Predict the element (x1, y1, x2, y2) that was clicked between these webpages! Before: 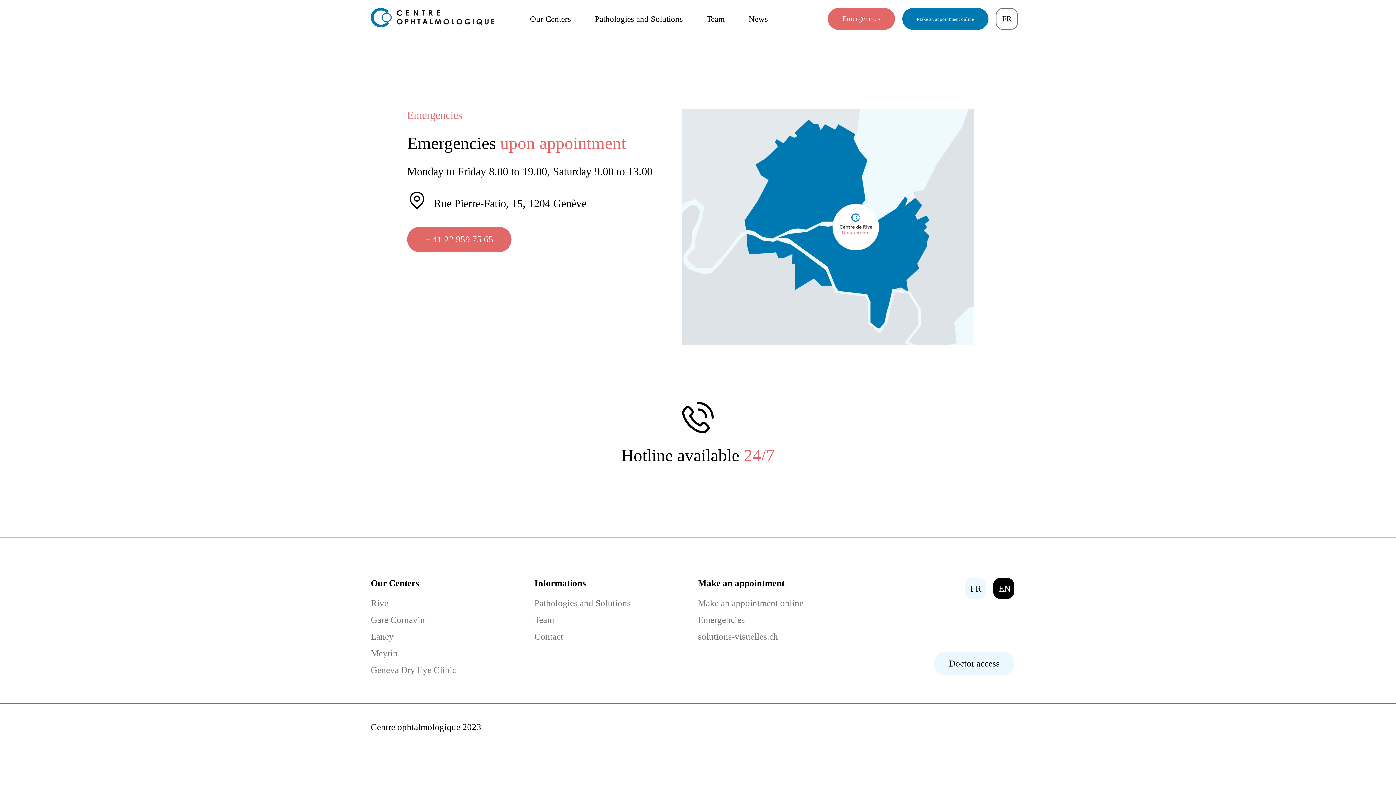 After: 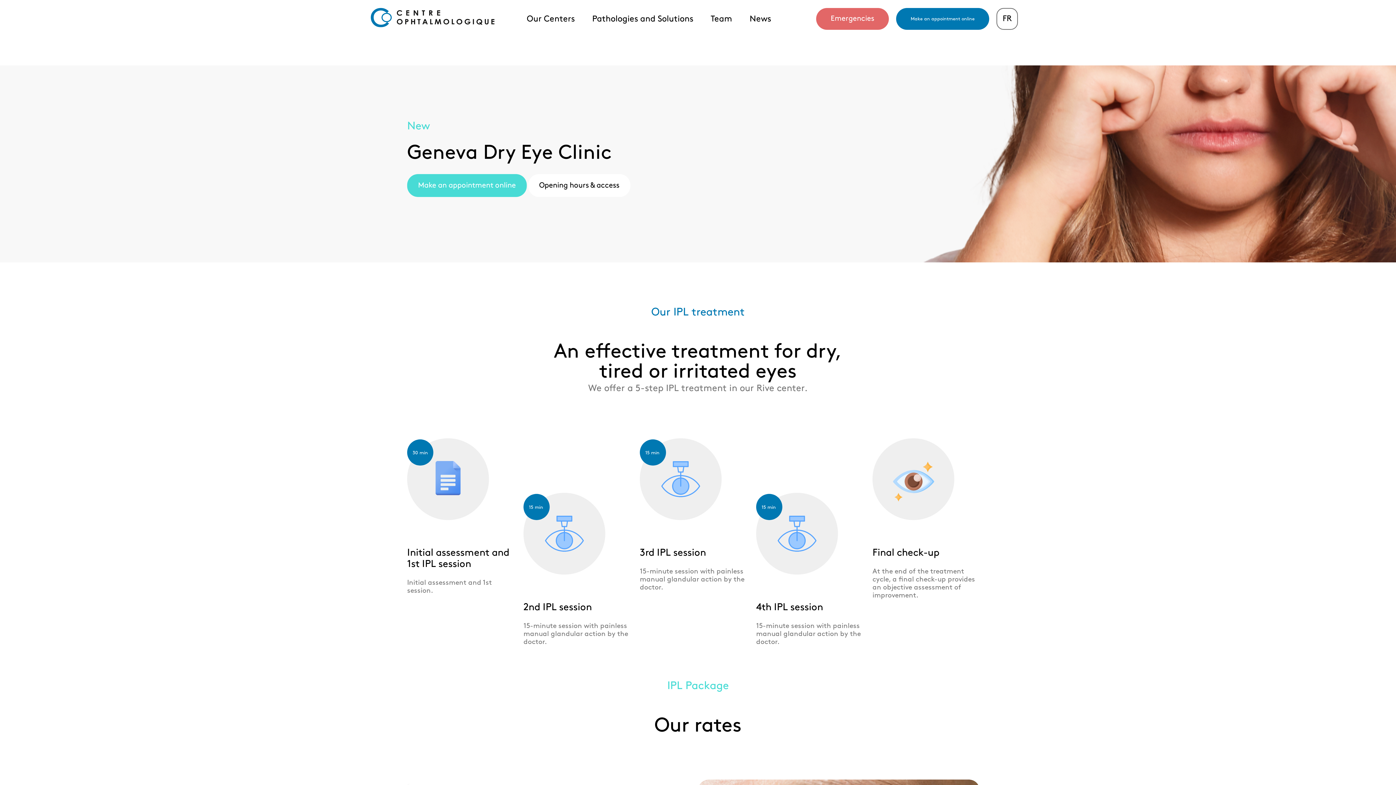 Action: bbox: (370, 665, 523, 675) label: Geneva Dry Eye Clinic